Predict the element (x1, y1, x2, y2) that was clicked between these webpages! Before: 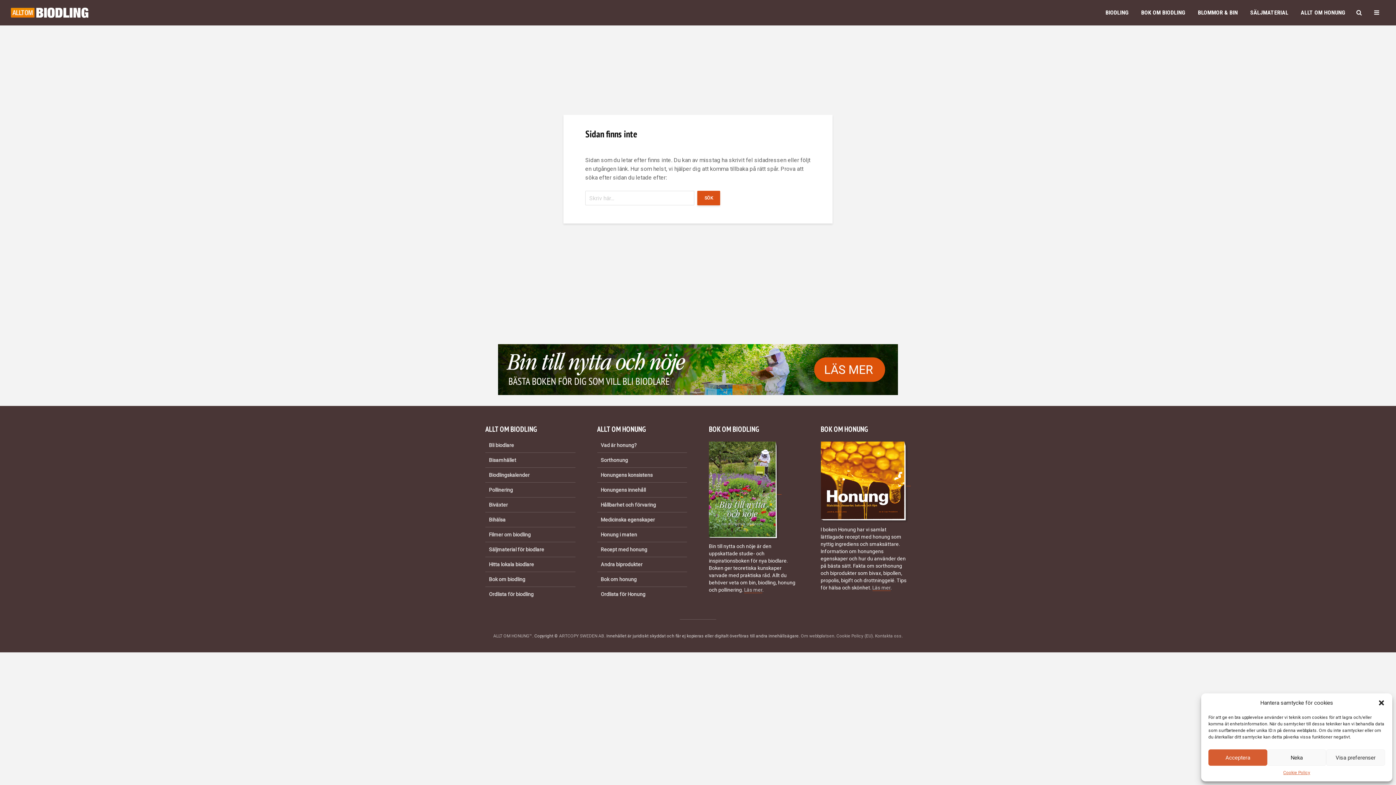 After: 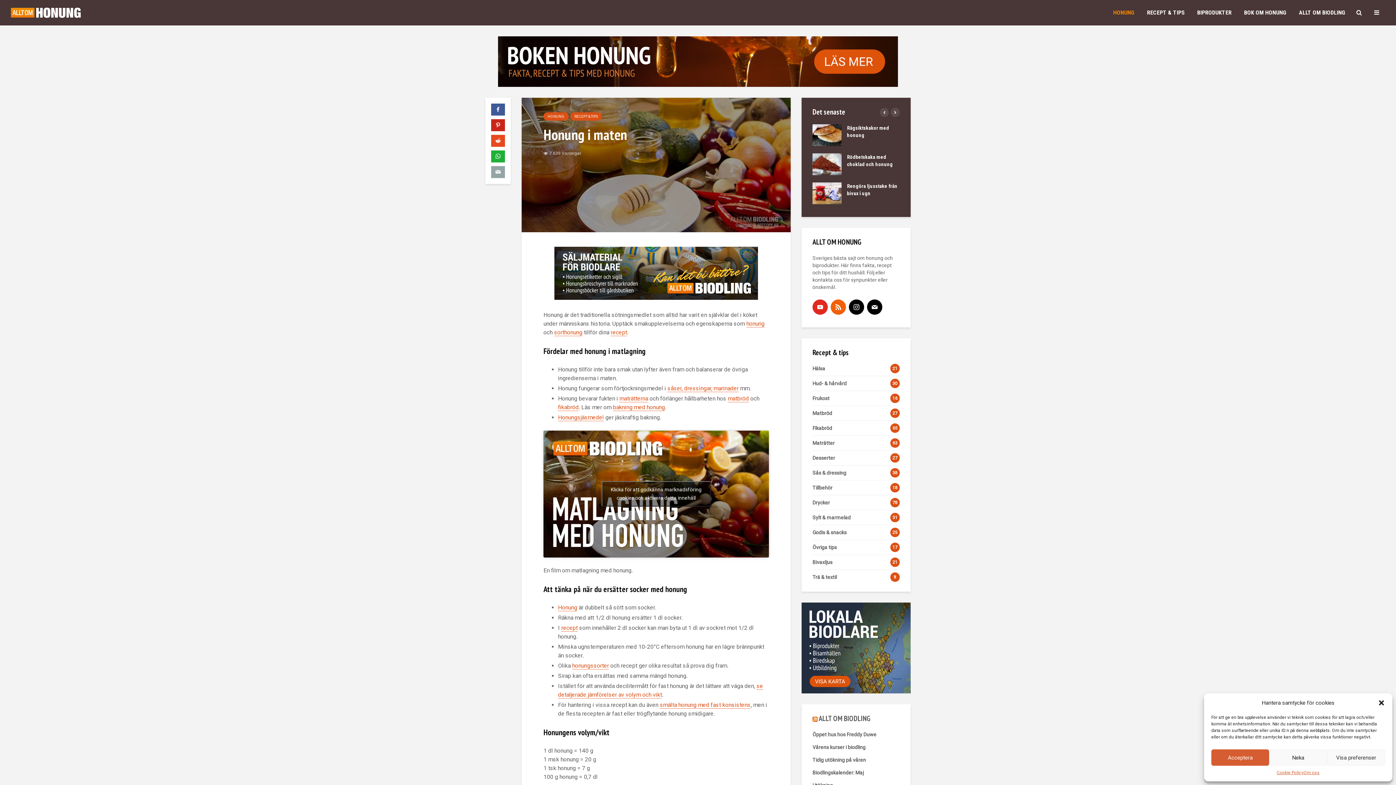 Action: label: Honung i maten bbox: (597, 527, 687, 542)